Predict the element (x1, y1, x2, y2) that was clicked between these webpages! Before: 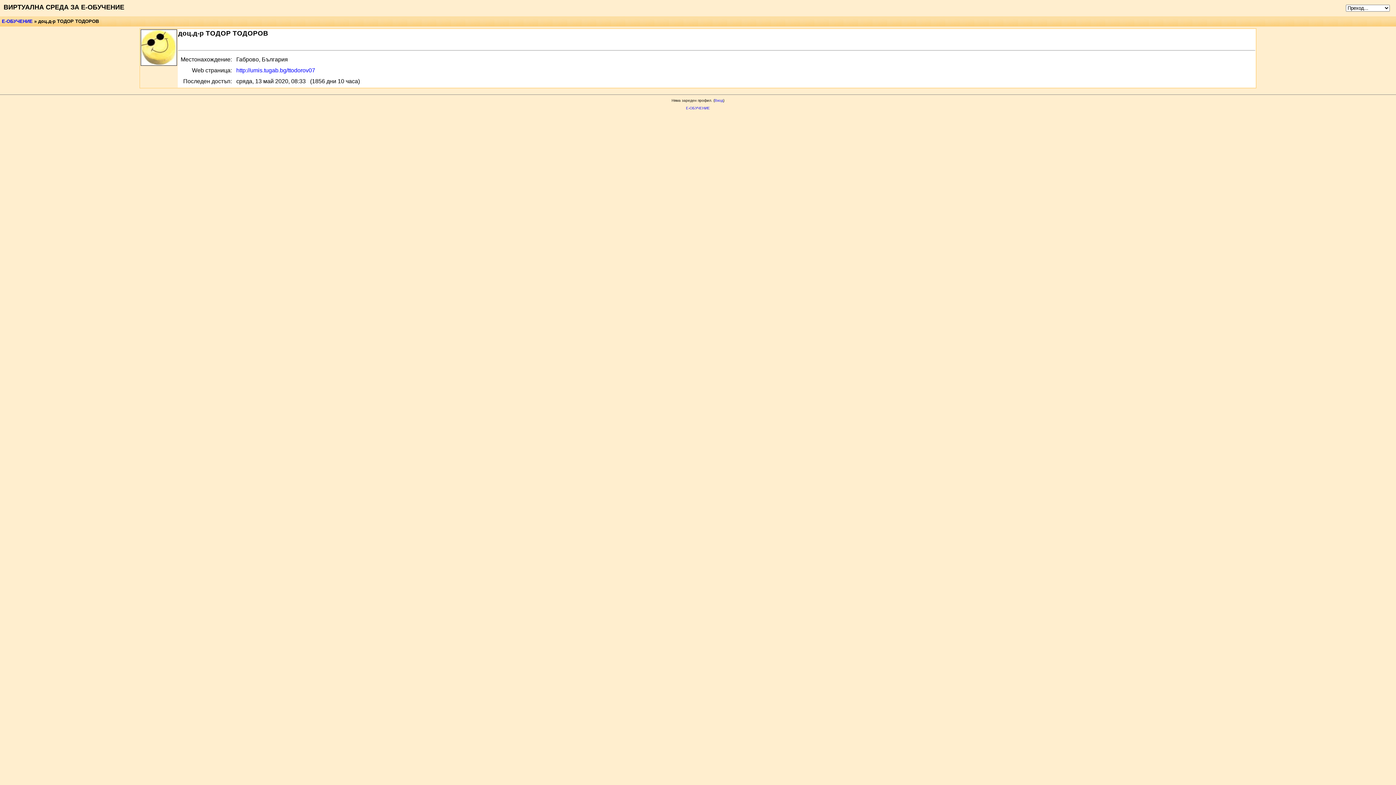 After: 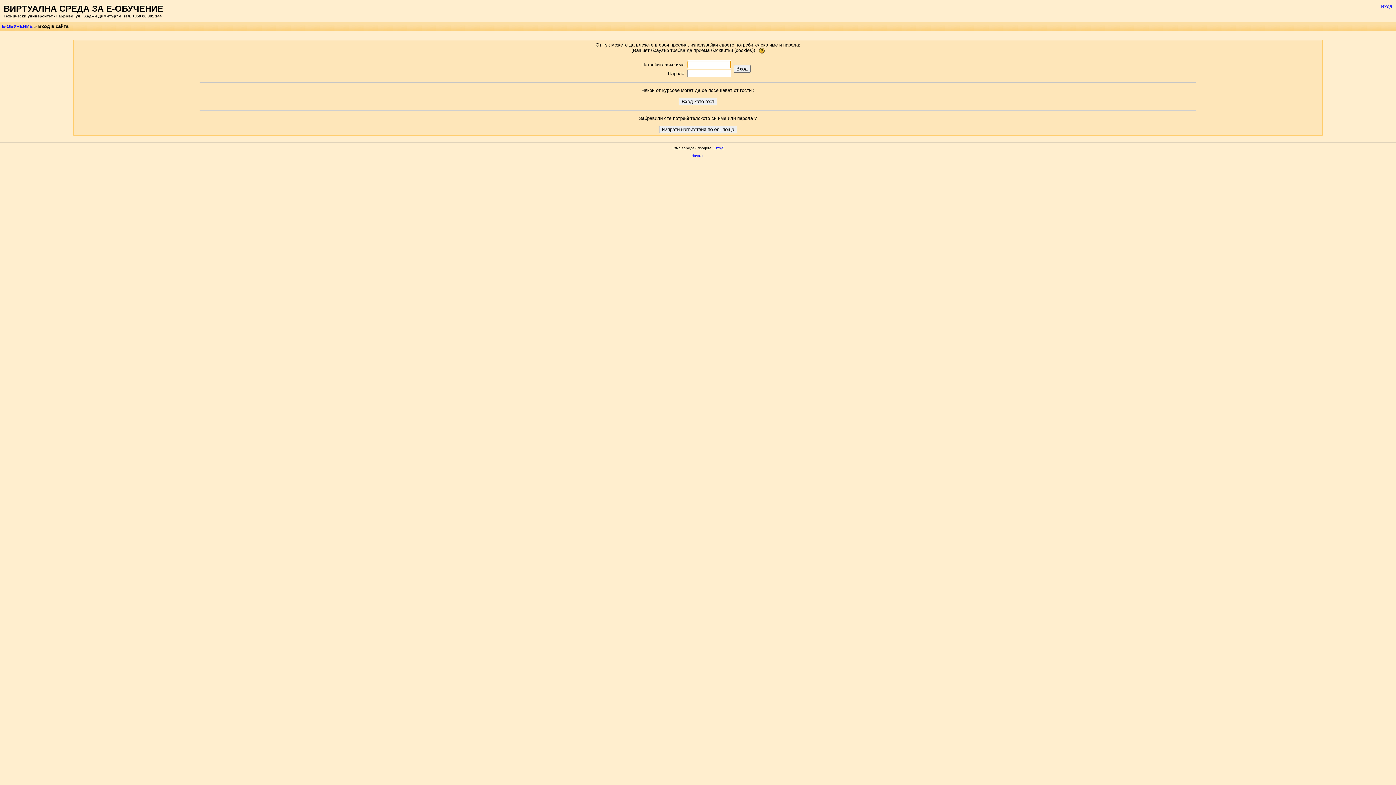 Action: label: Вход bbox: (714, 98, 723, 102)